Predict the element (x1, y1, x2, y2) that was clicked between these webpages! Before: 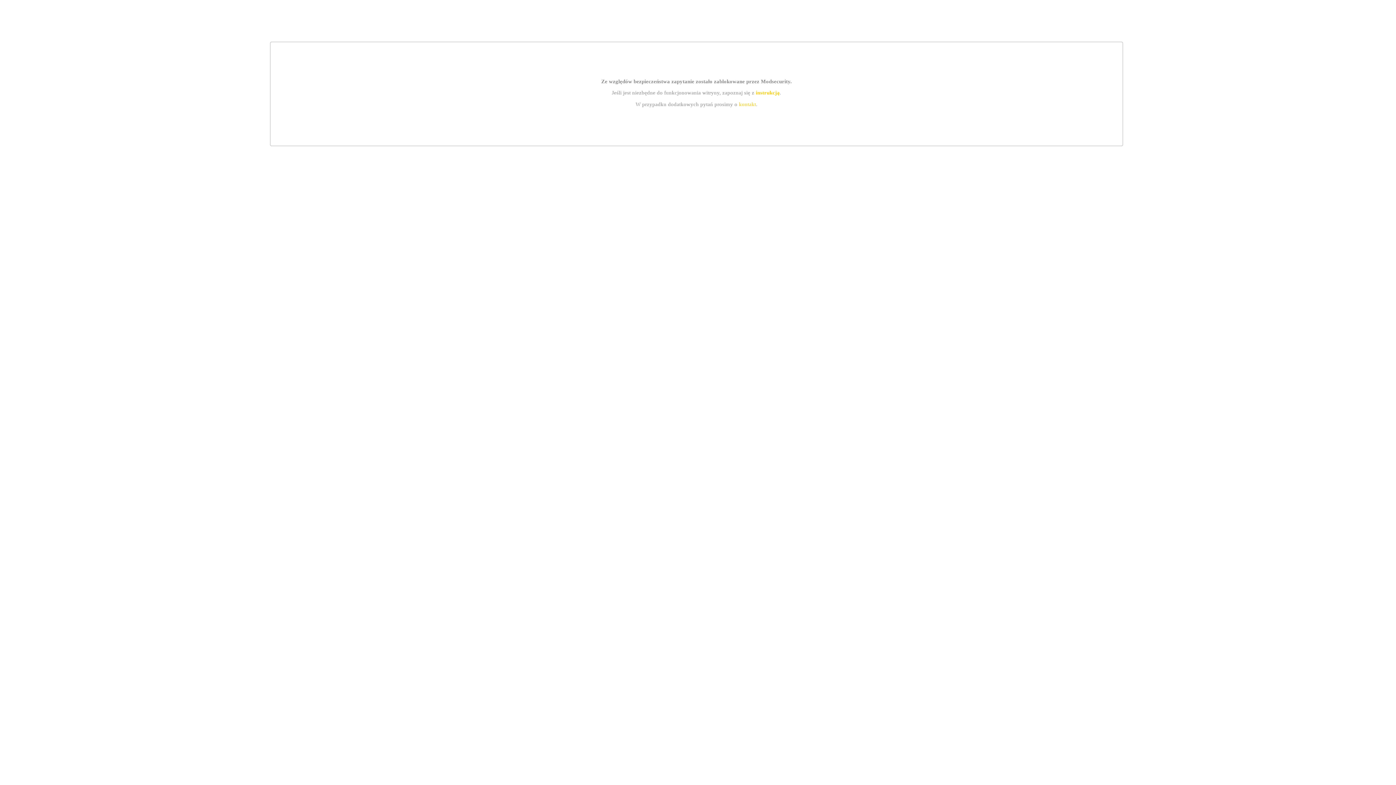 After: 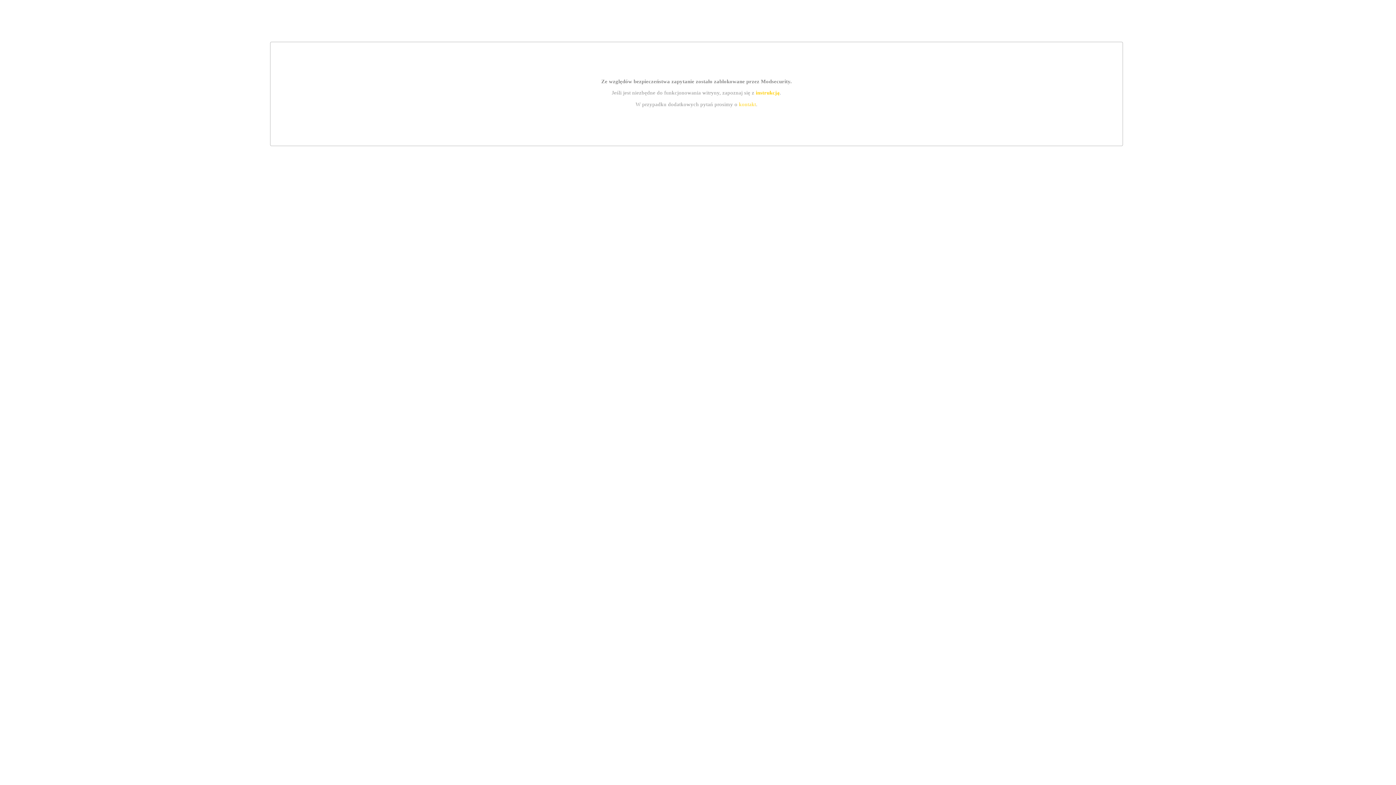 Action: label: kontakt bbox: (739, 101, 756, 107)